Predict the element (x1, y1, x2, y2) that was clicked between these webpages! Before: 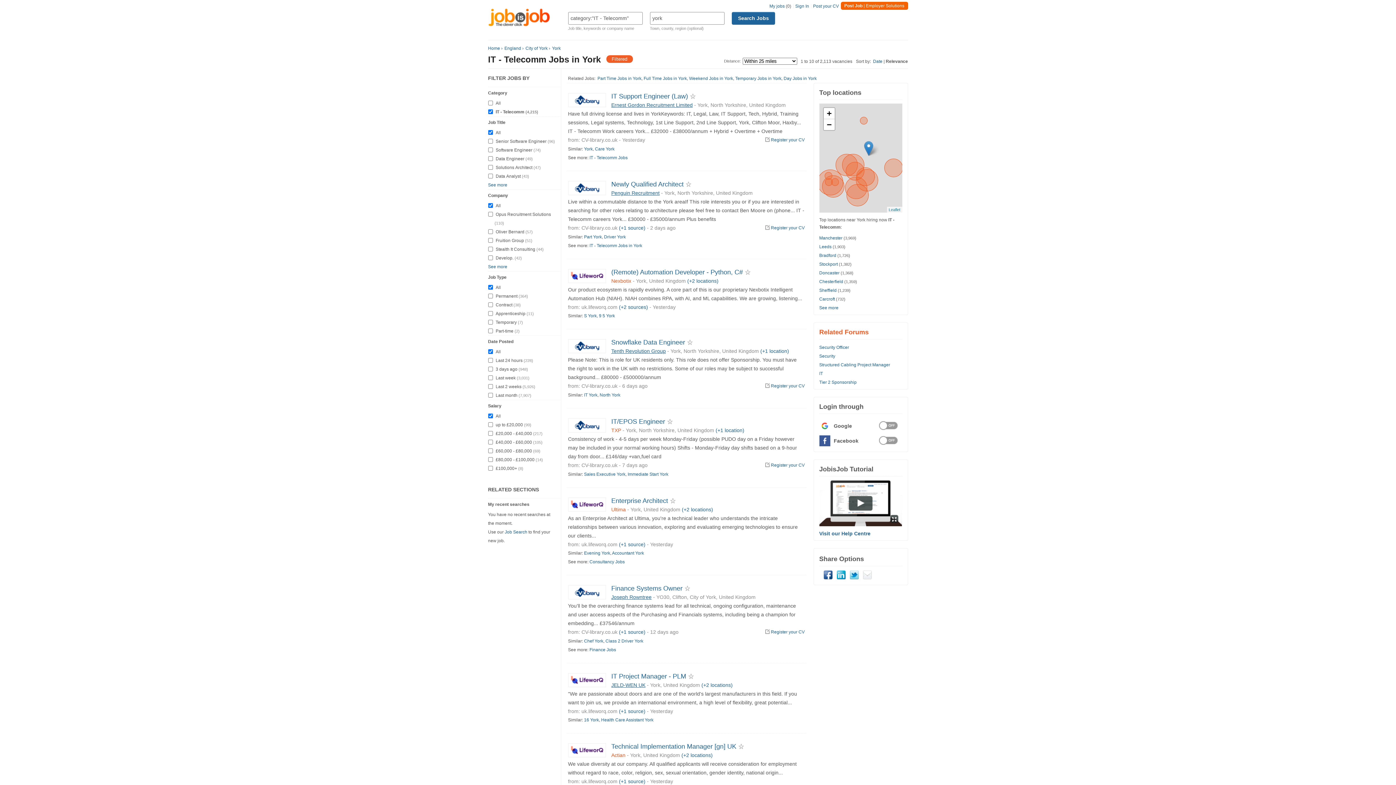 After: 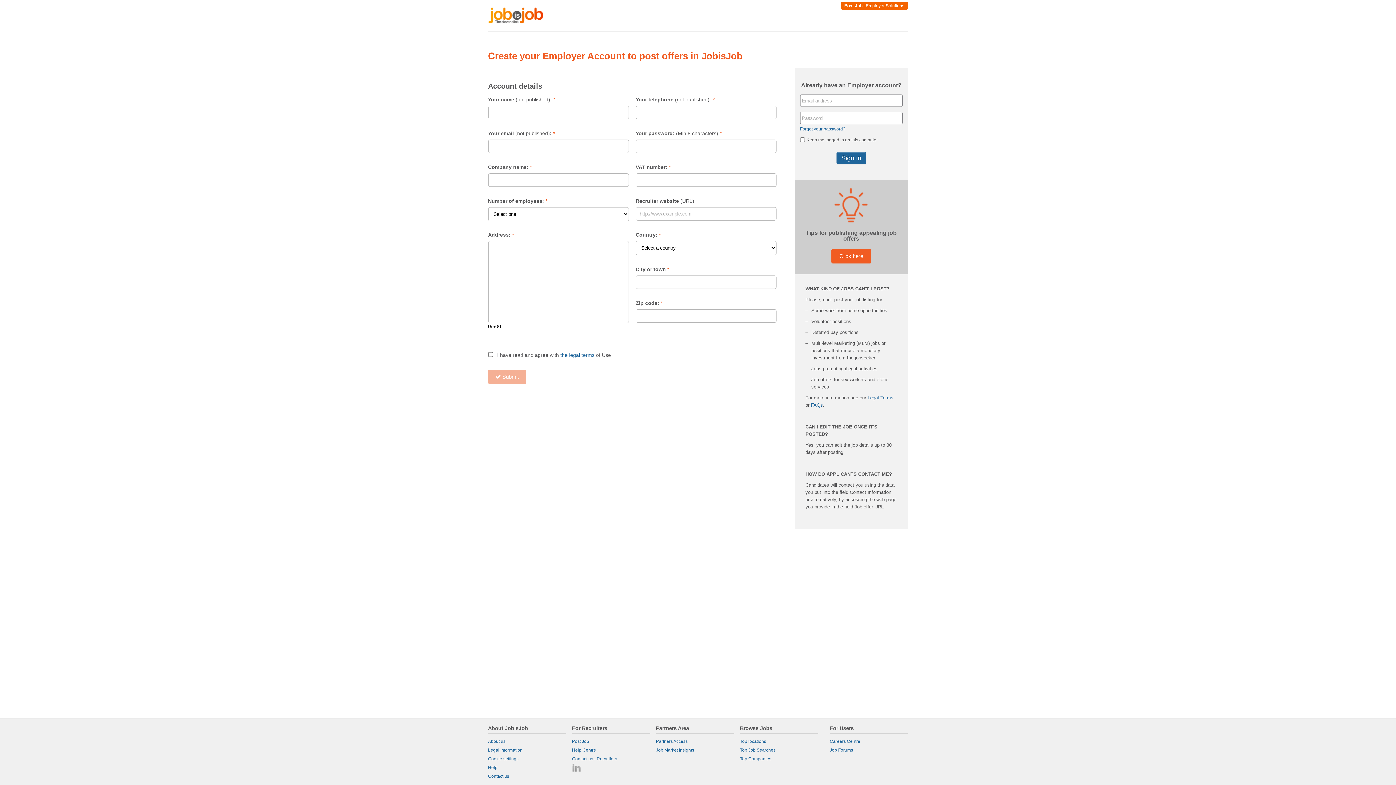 Action: bbox: (844, 3, 862, 8) label: Post Job